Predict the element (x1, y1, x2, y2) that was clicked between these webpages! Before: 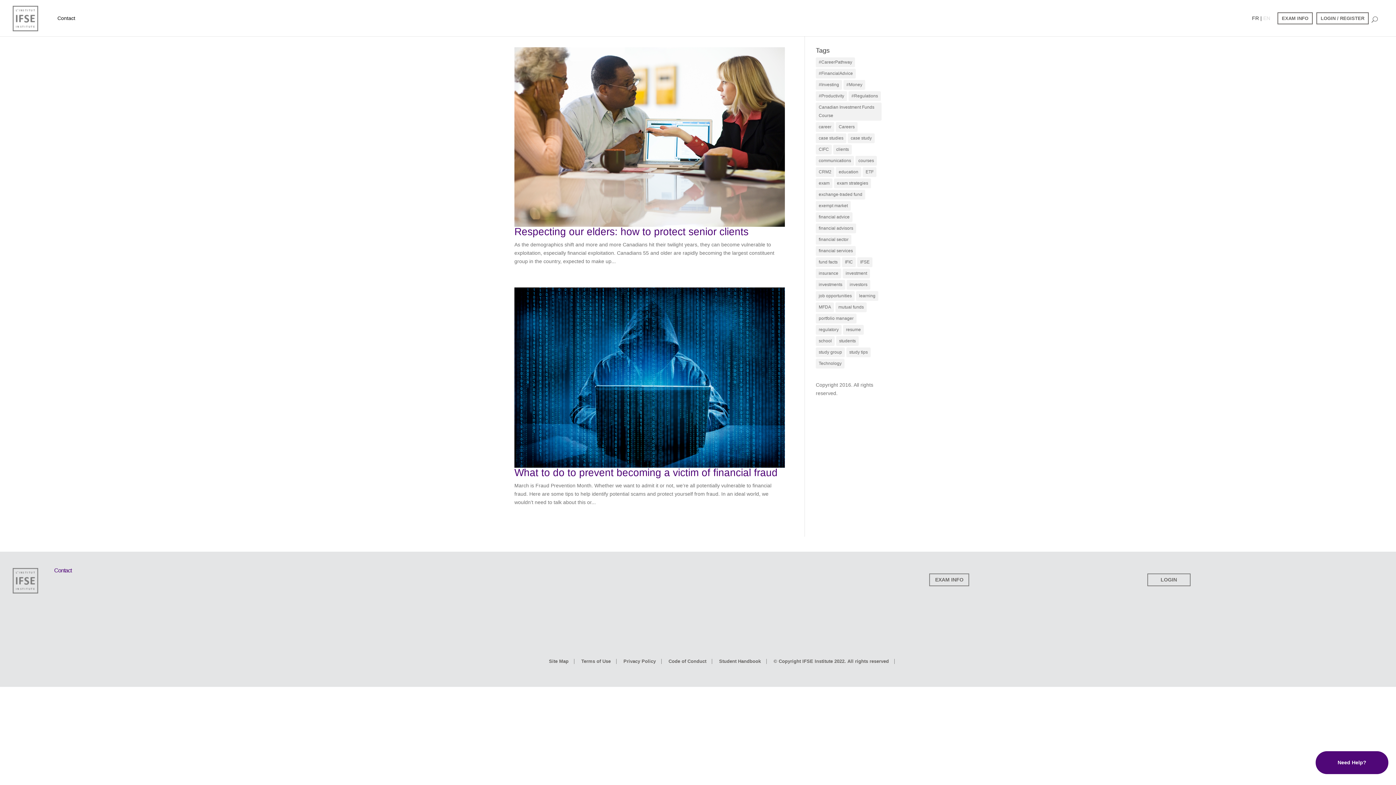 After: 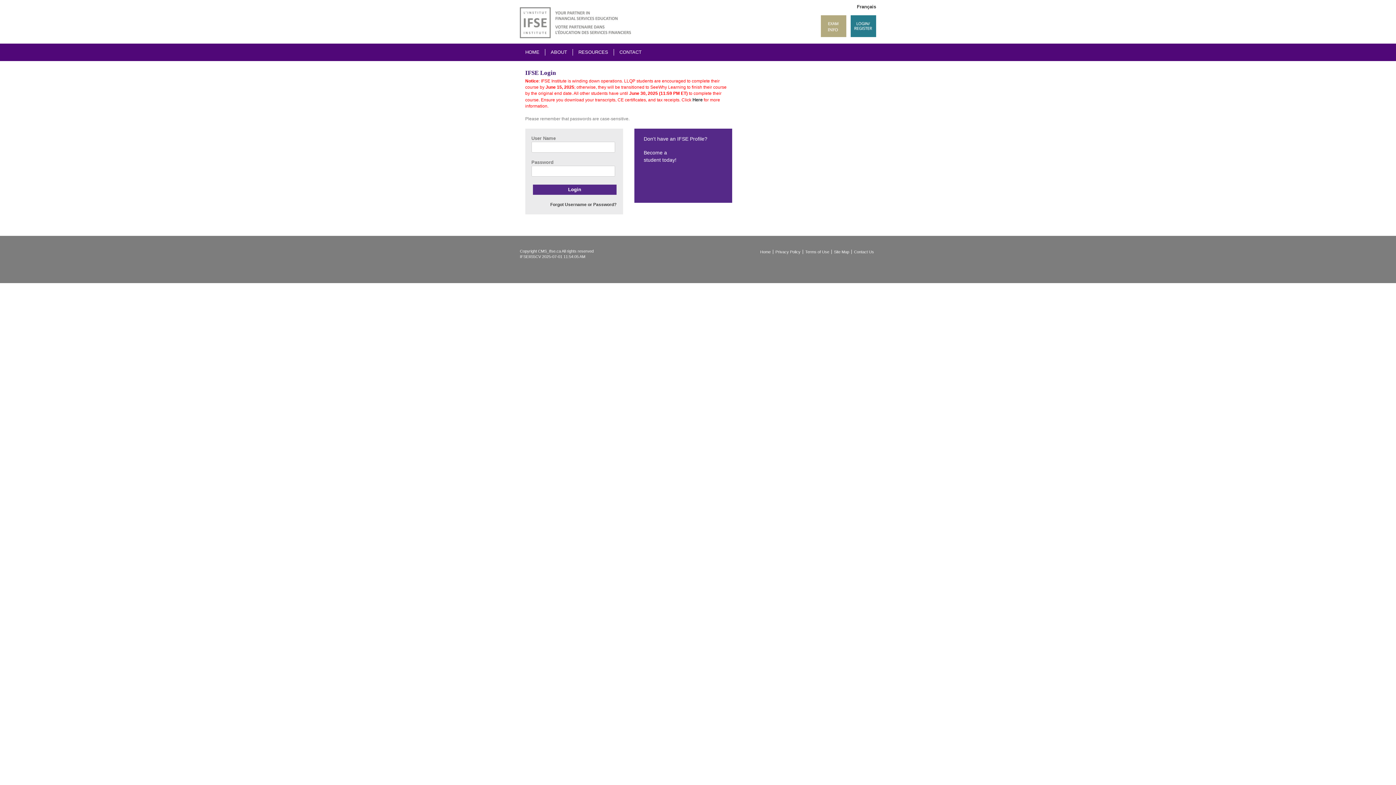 Action: label: LOGIN bbox: (1147, 573, 1190, 586)